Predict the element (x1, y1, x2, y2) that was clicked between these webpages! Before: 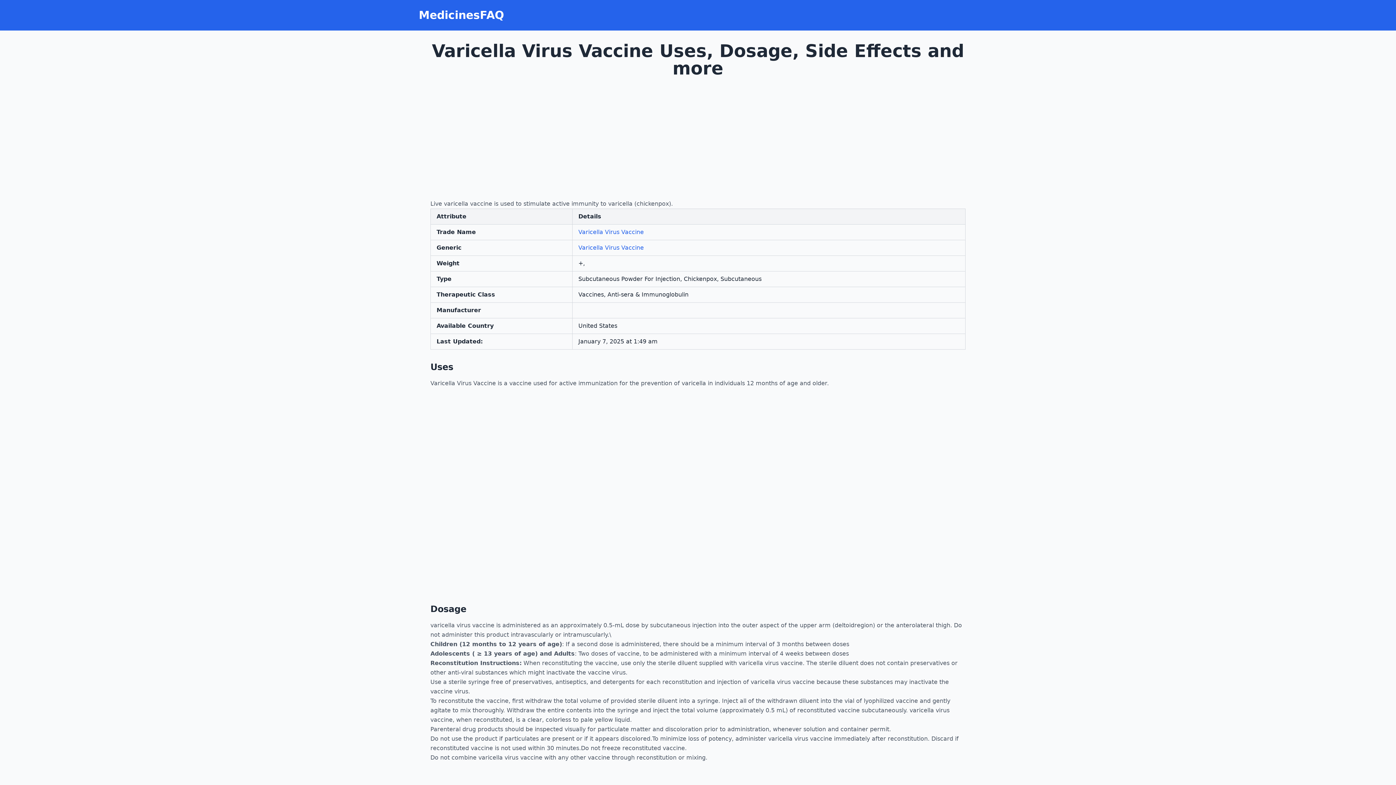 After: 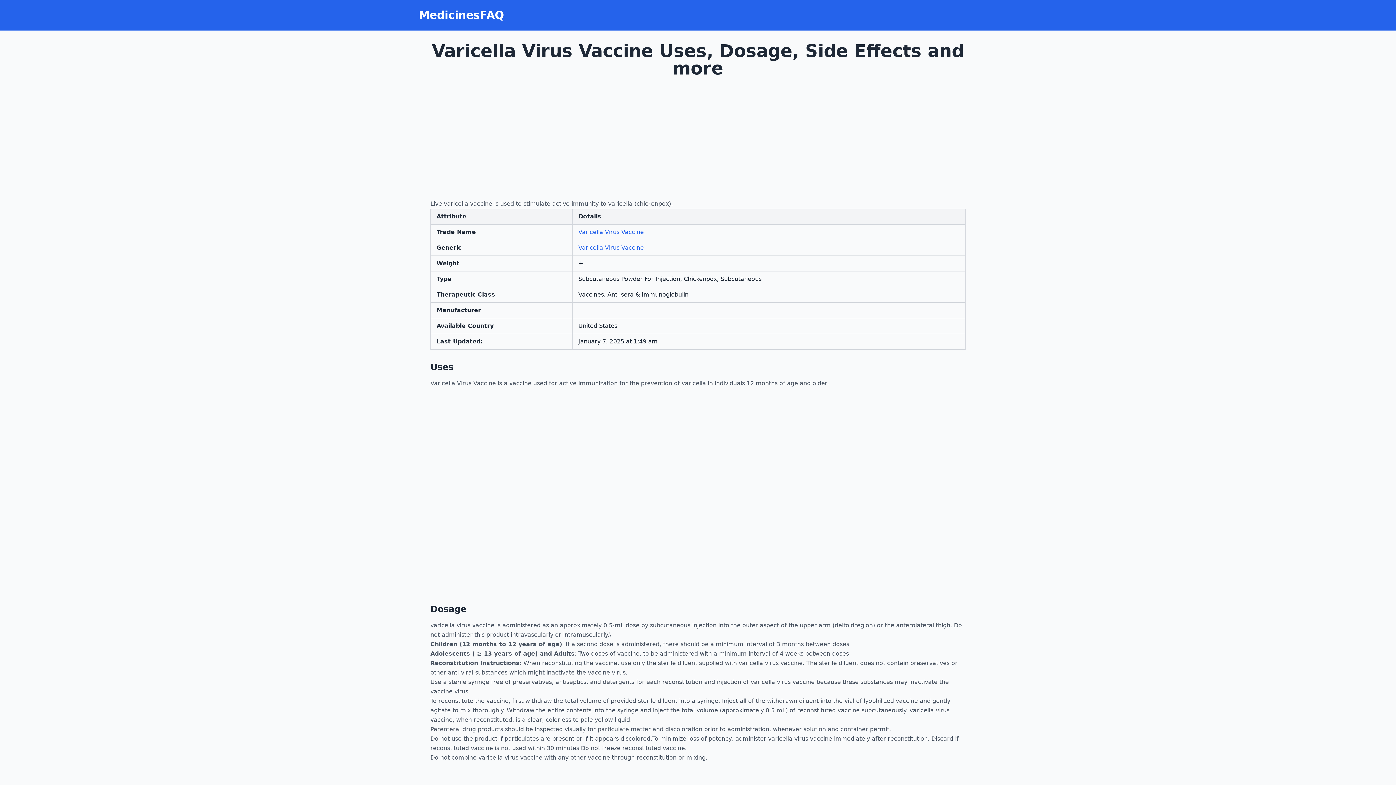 Action: bbox: (432, 40, 964, 78) label: Varicella Virus Vaccine Uses, Dosage, Side Effects and more